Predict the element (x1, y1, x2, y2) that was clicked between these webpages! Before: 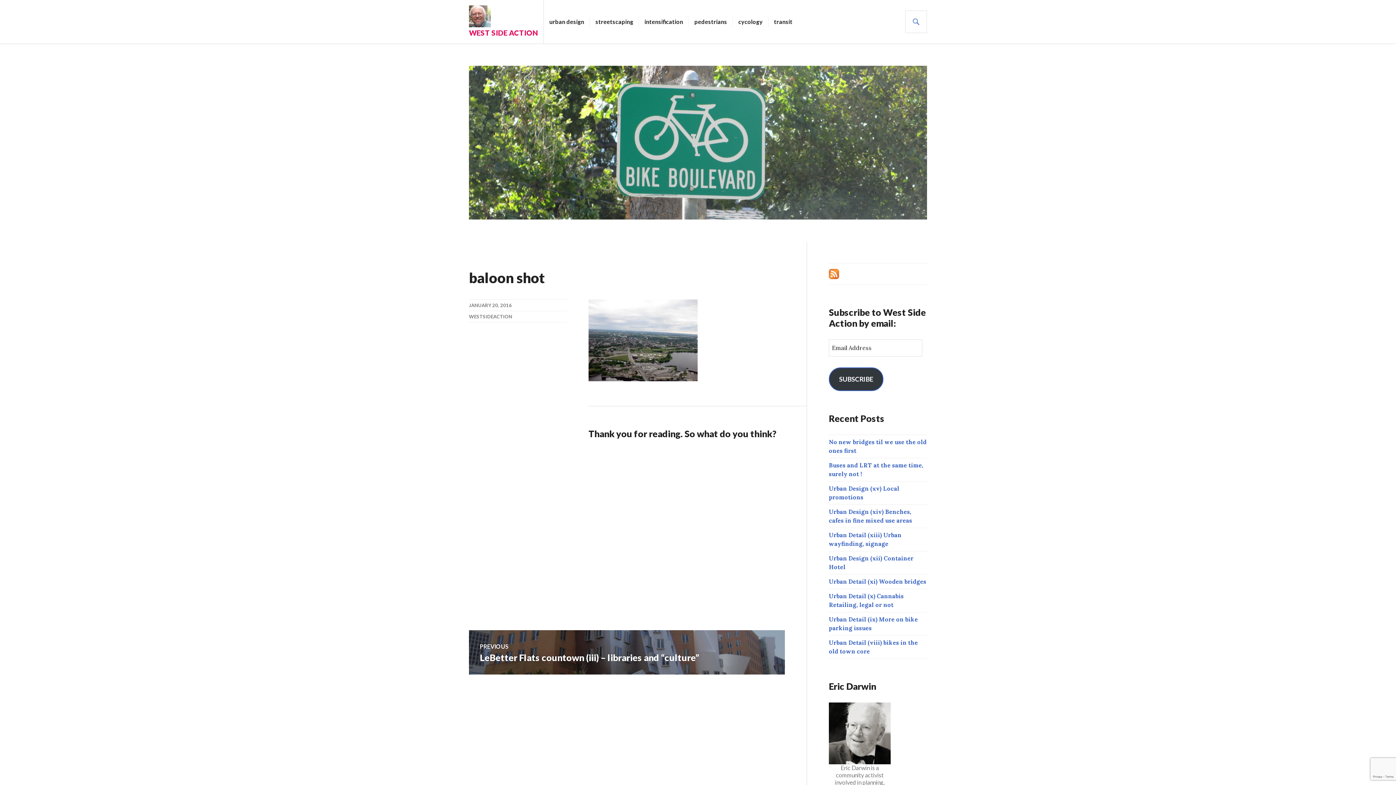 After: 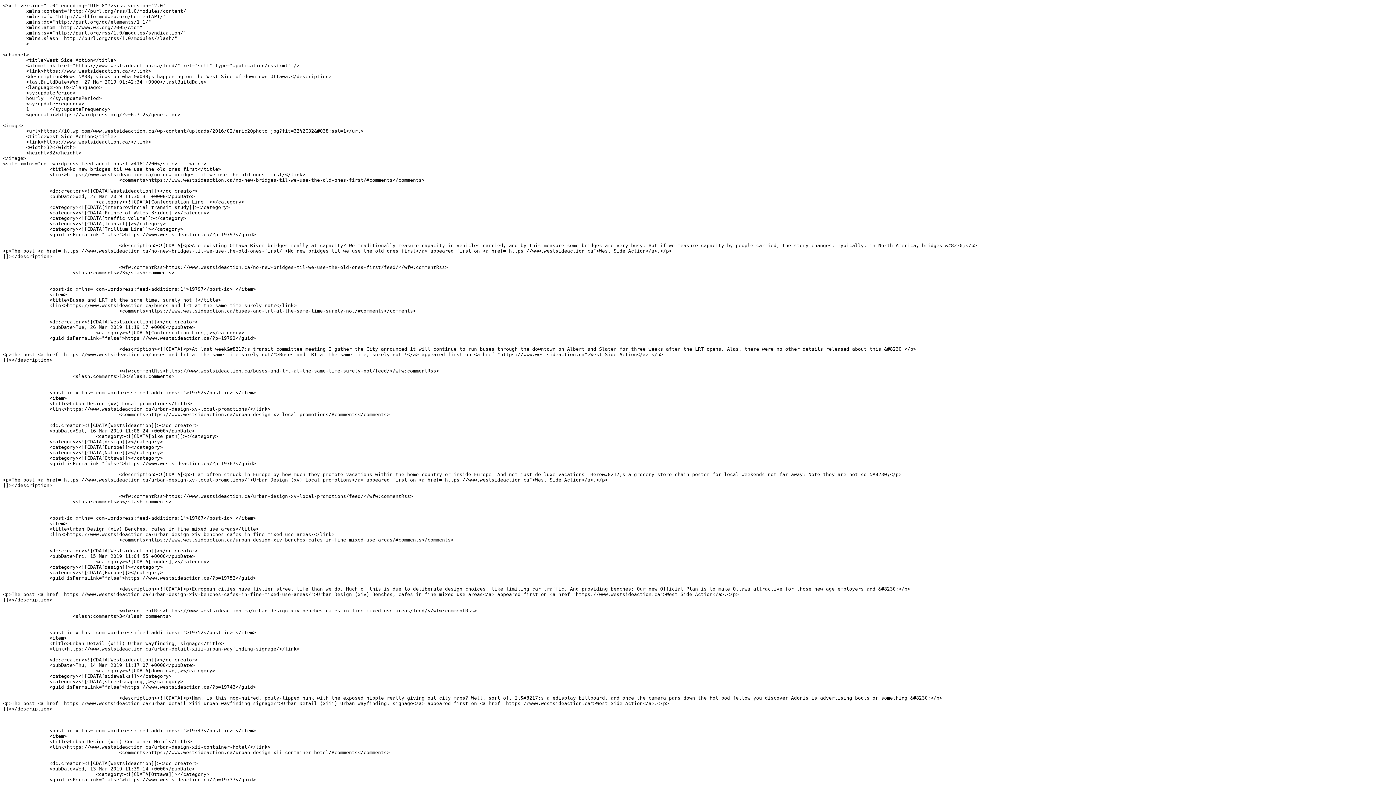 Action: bbox: (829, 269, 839, 276)